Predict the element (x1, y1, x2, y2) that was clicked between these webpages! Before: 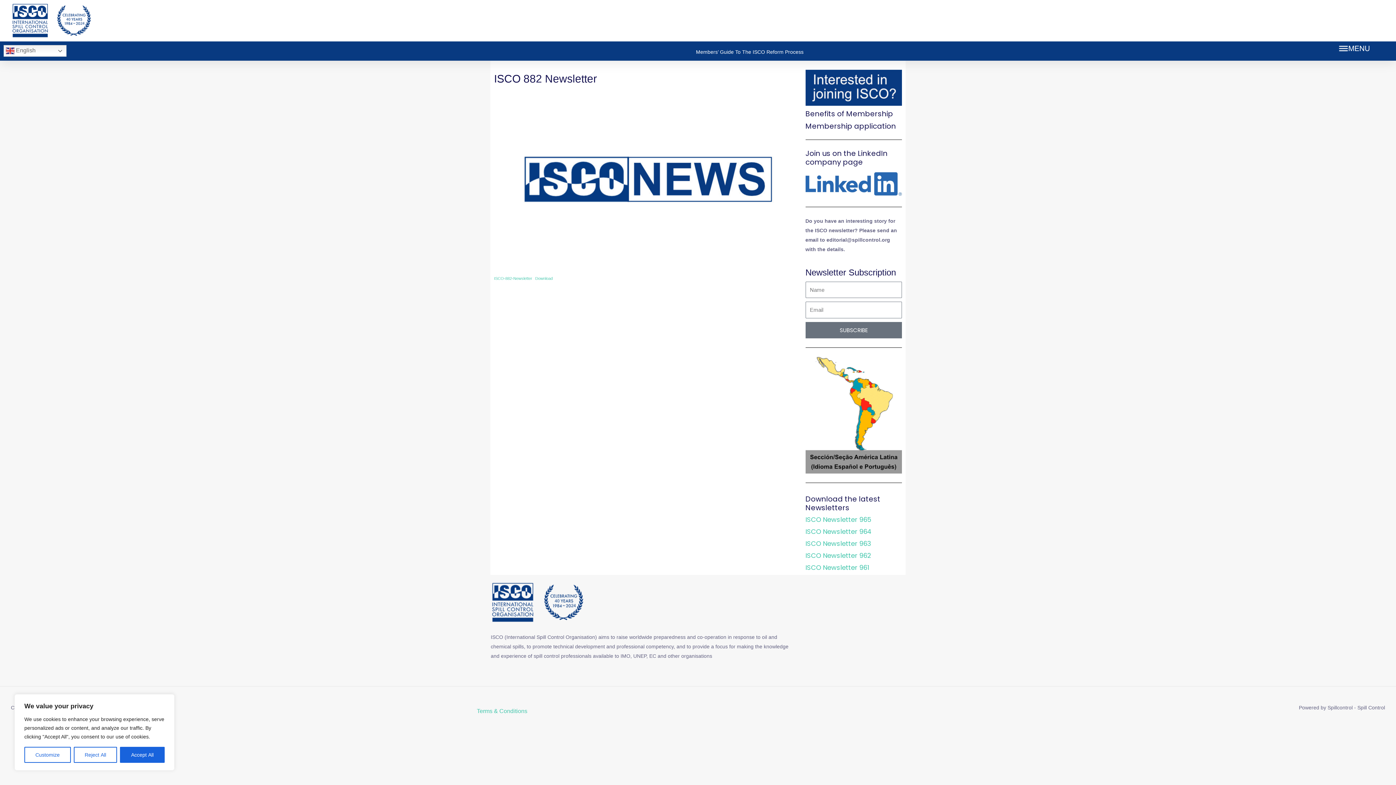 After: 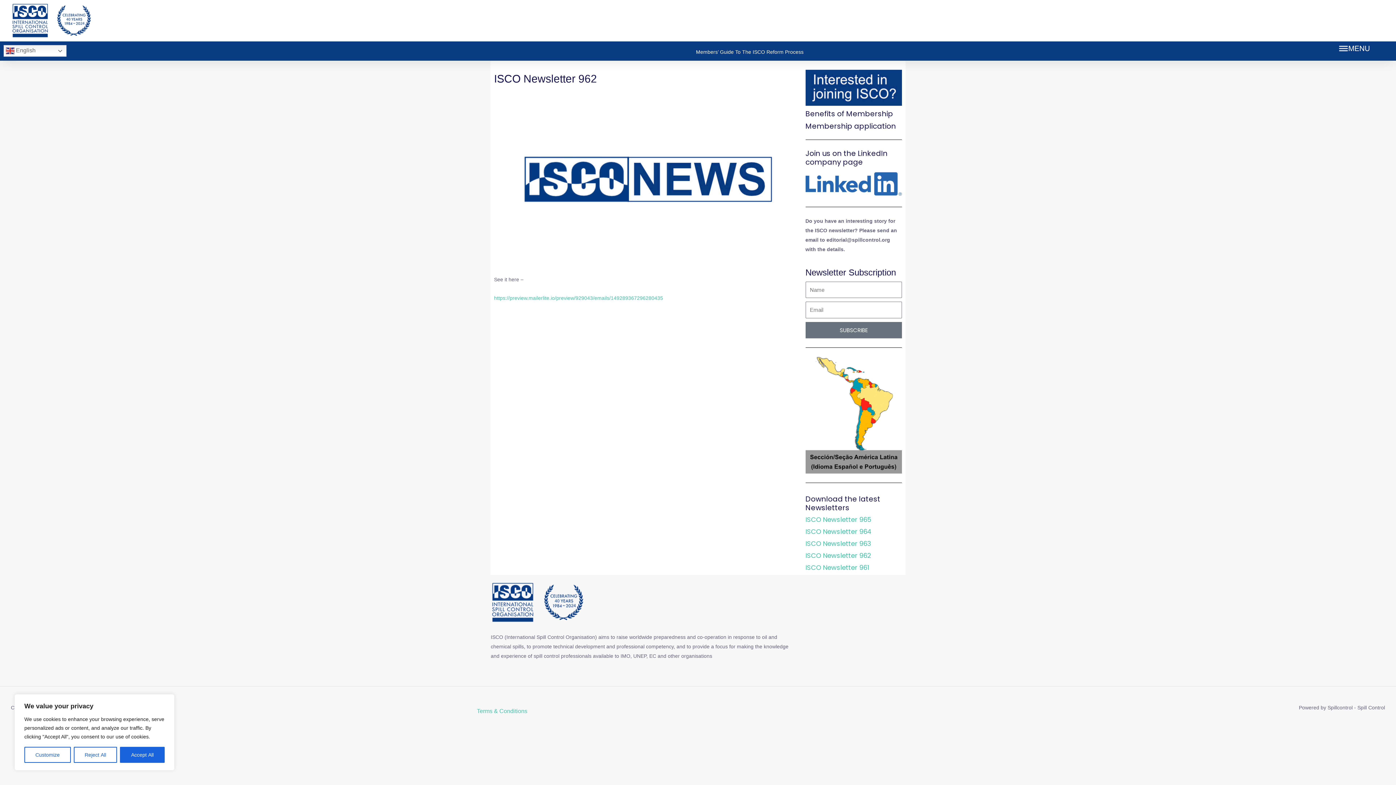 Action: bbox: (805, 551, 871, 560) label: ISCO Newsletter 962